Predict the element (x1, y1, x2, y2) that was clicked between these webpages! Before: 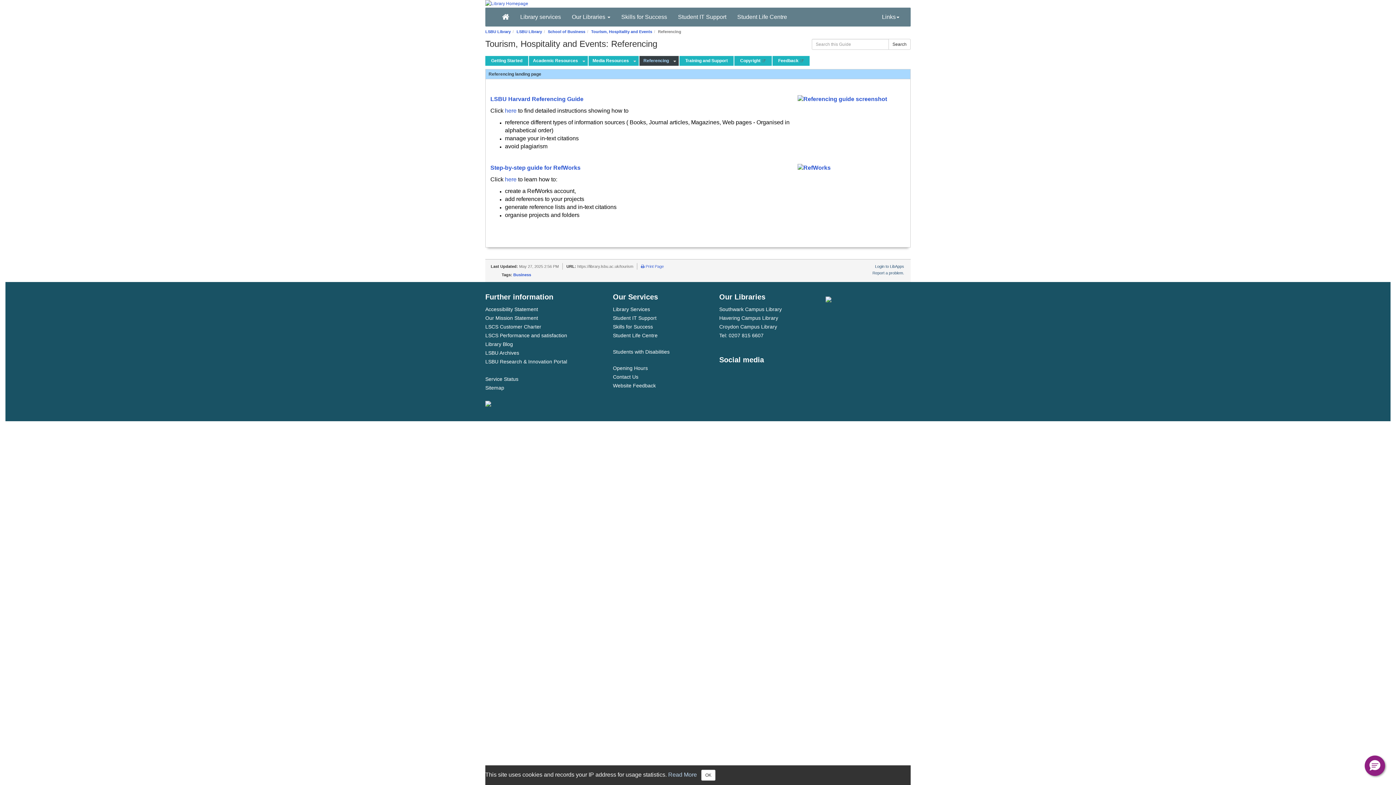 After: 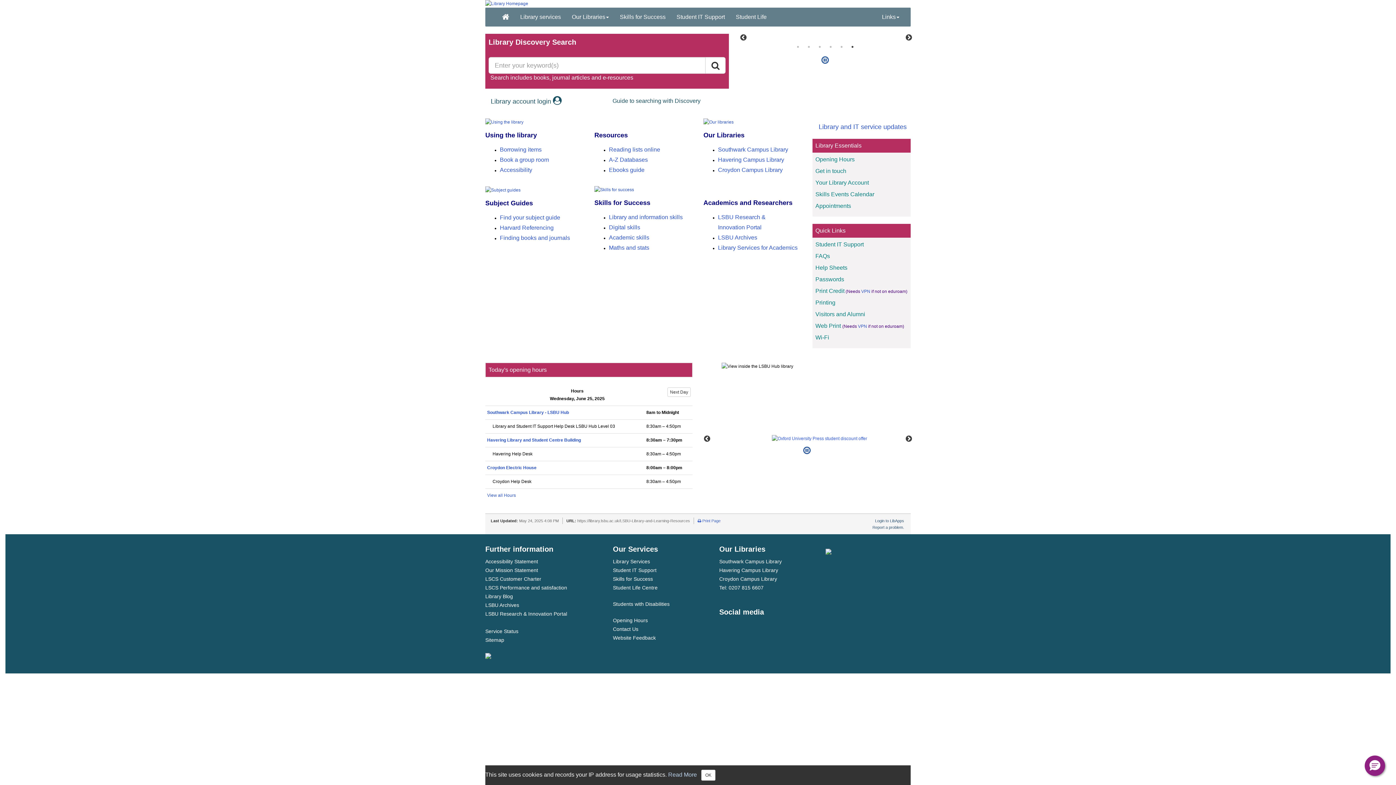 Action: label: LSBU Library bbox: (516, 29, 542, 33)